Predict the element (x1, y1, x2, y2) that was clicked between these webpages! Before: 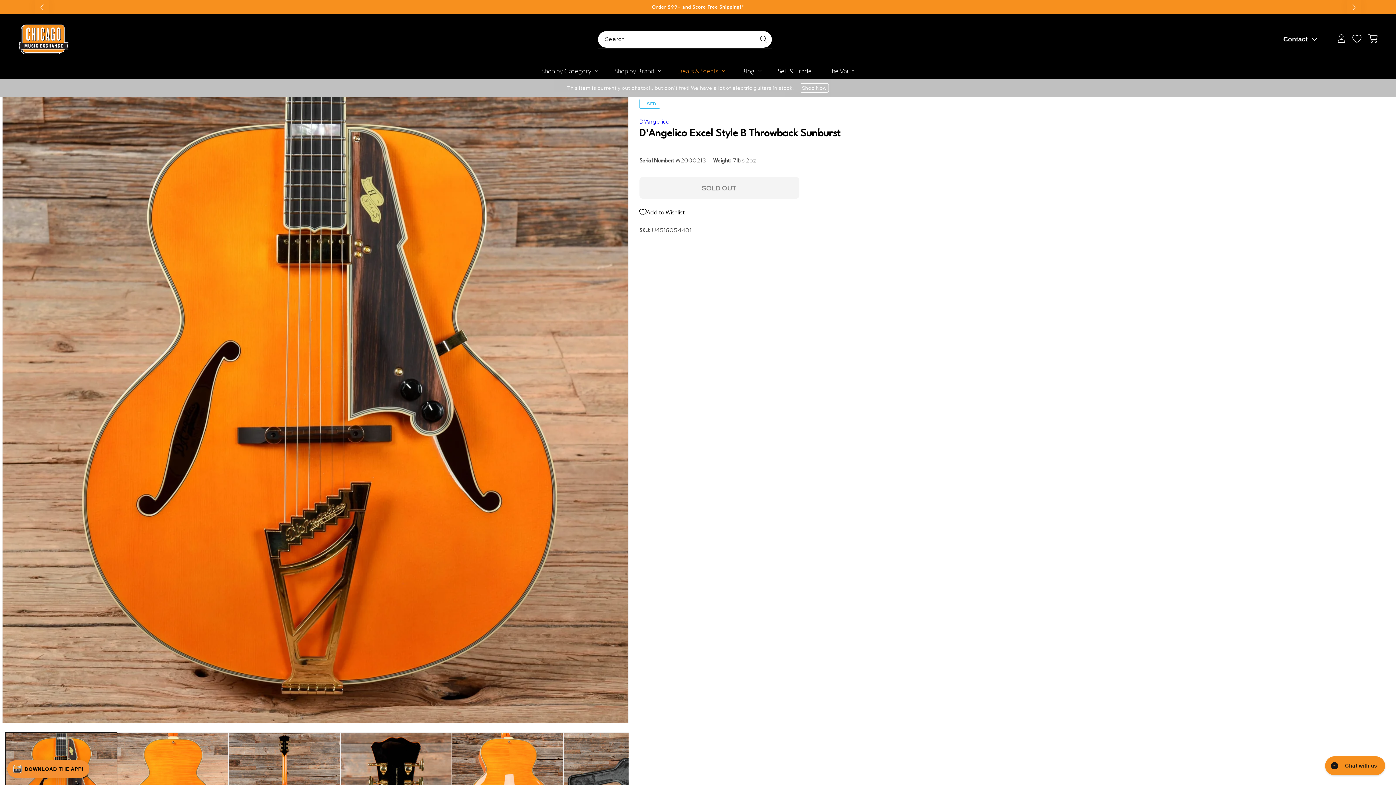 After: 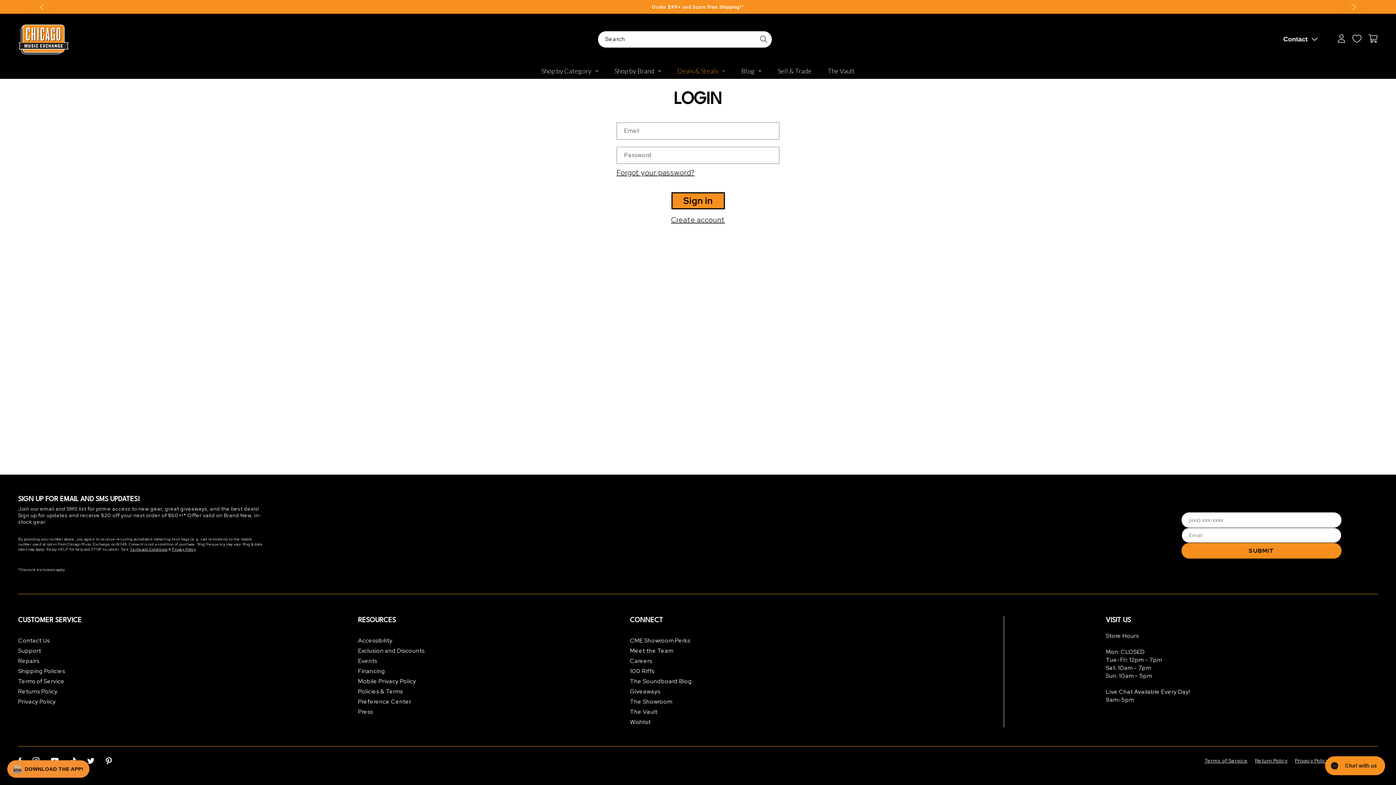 Action: bbox: (1338, 30, 1345, 46) label: Log in